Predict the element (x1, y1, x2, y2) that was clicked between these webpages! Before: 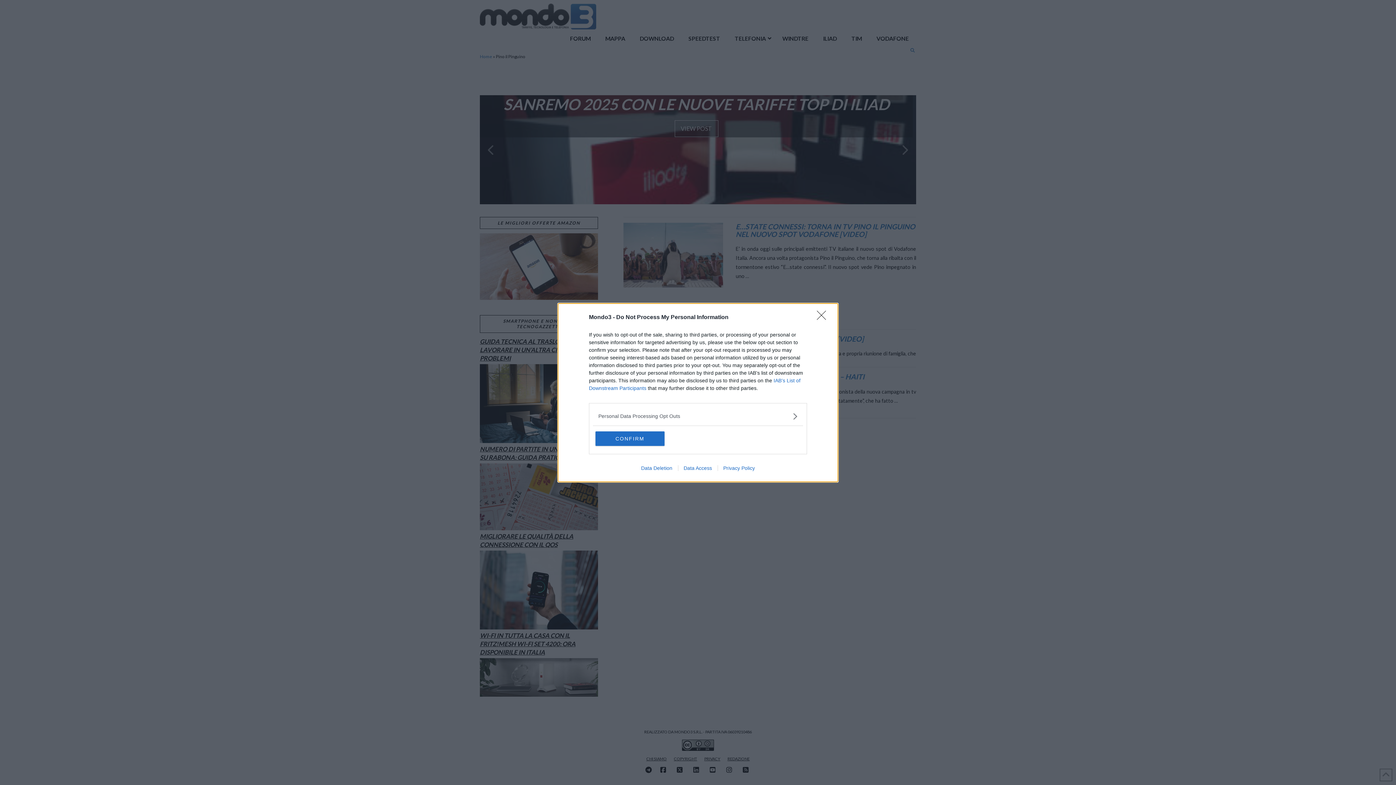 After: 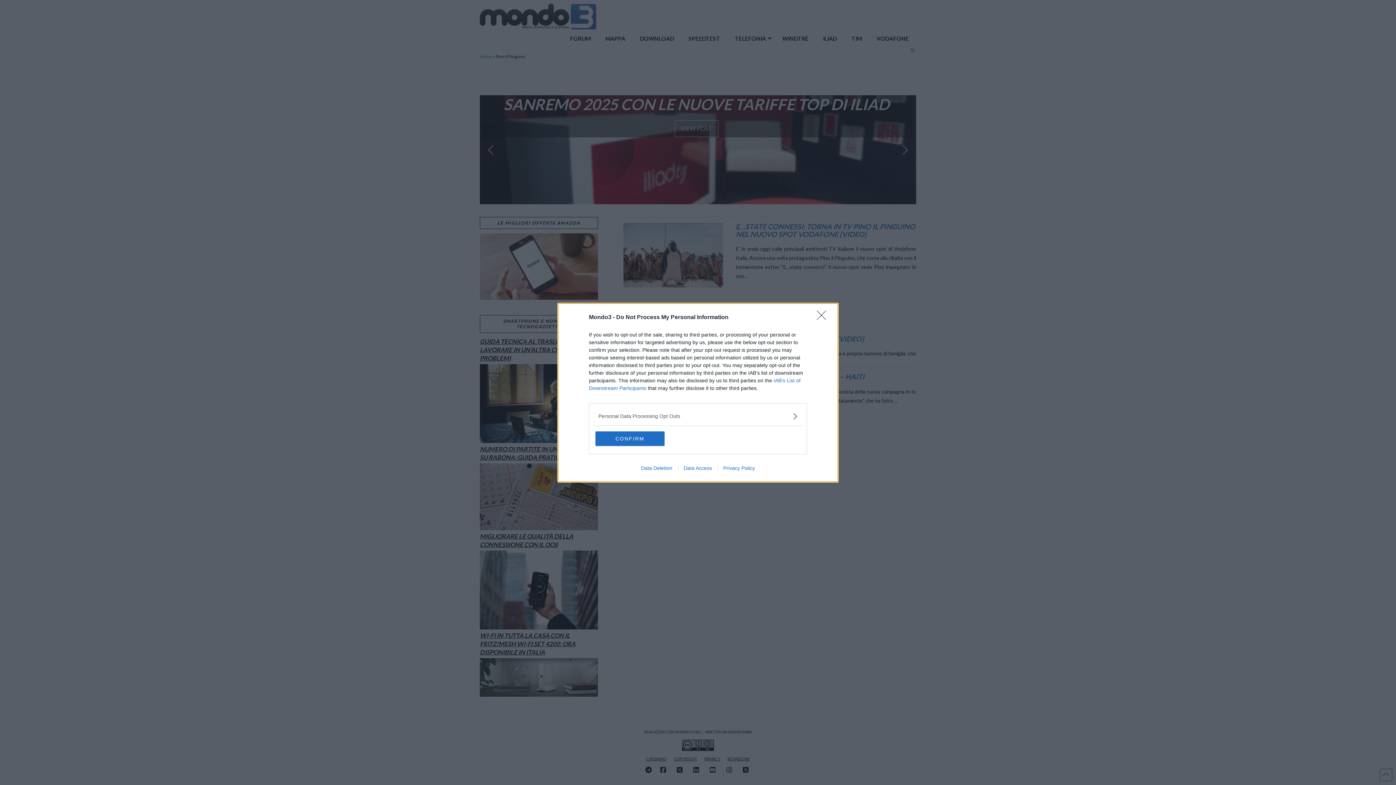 Action: bbox: (717, 465, 760, 471) label: Privacy Policy